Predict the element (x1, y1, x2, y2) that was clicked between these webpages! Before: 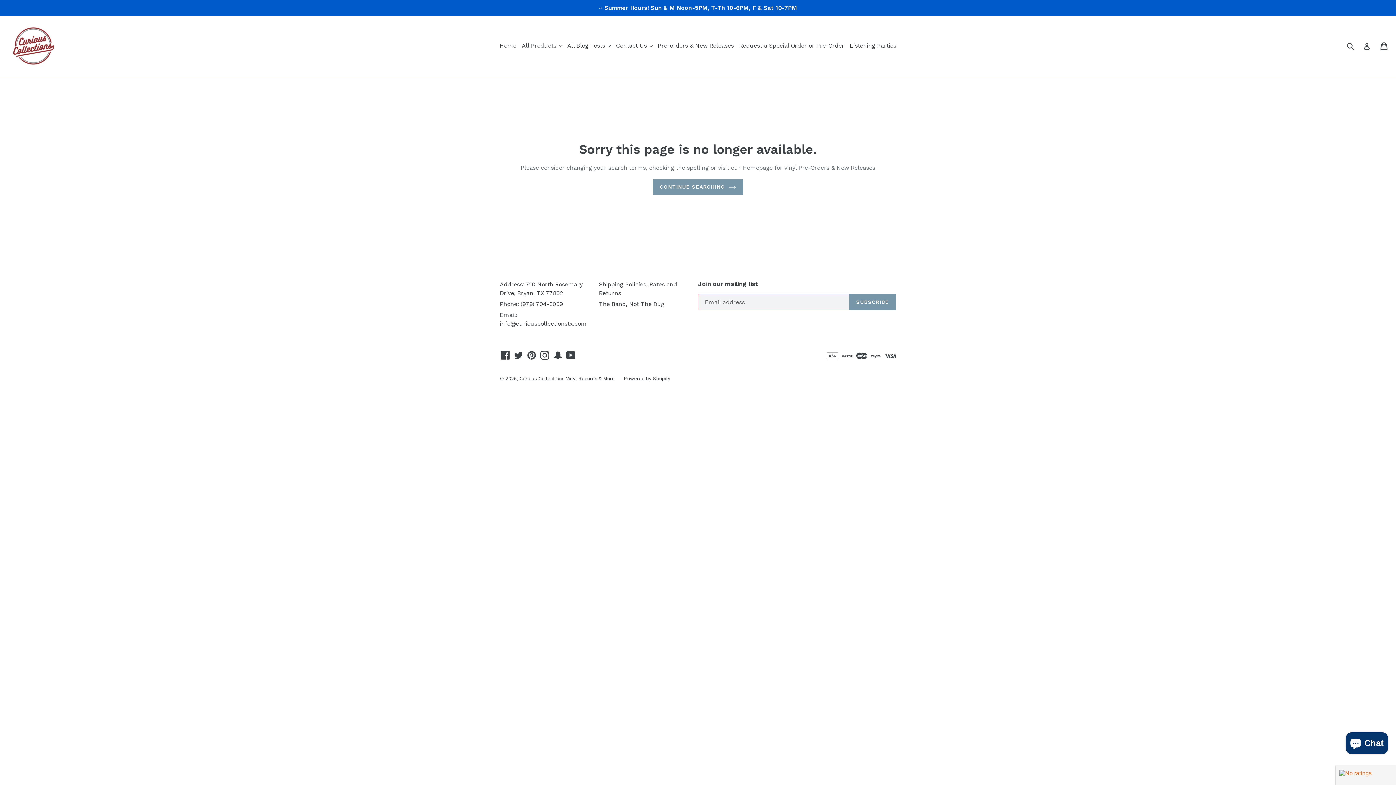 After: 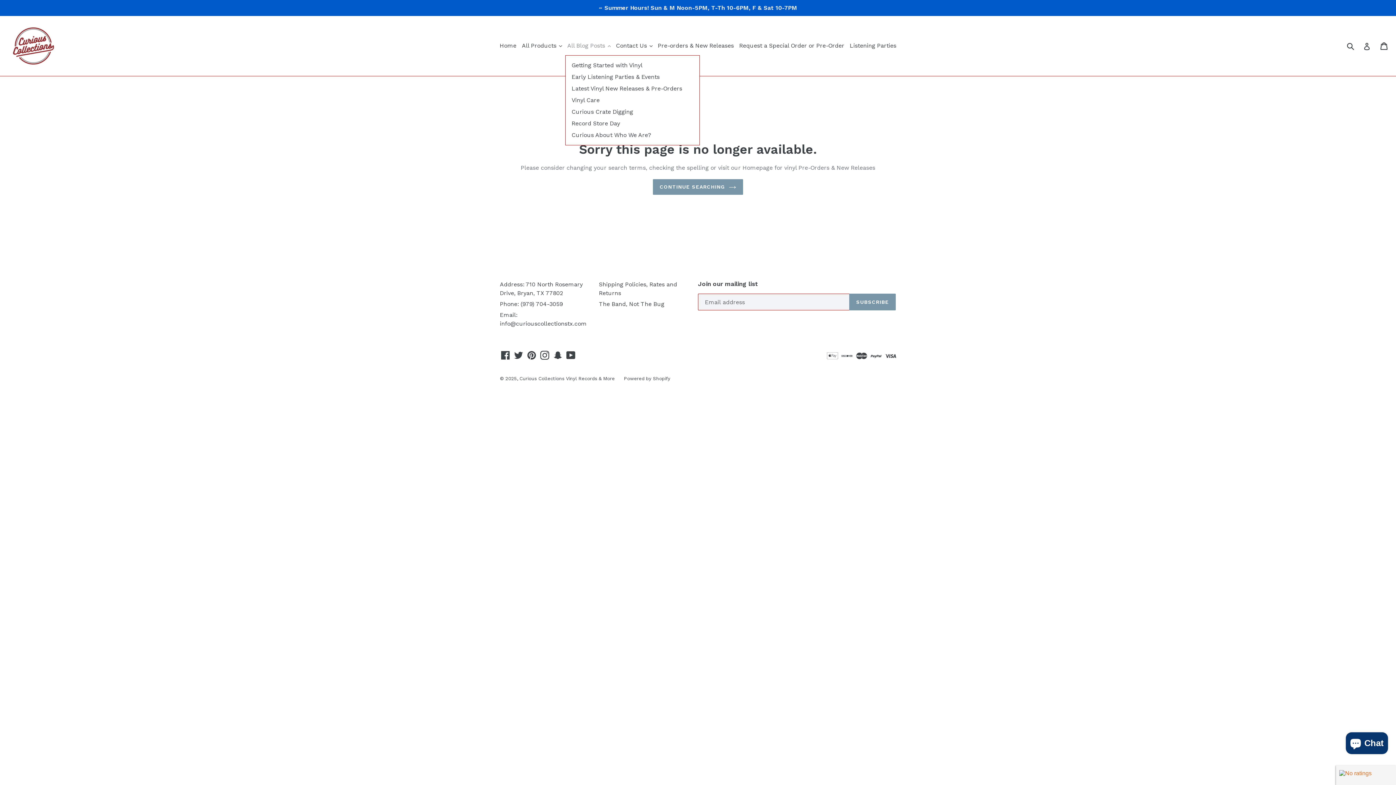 Action: label: All Blog Posts 
expand bbox: (565, 40, 612, 51)